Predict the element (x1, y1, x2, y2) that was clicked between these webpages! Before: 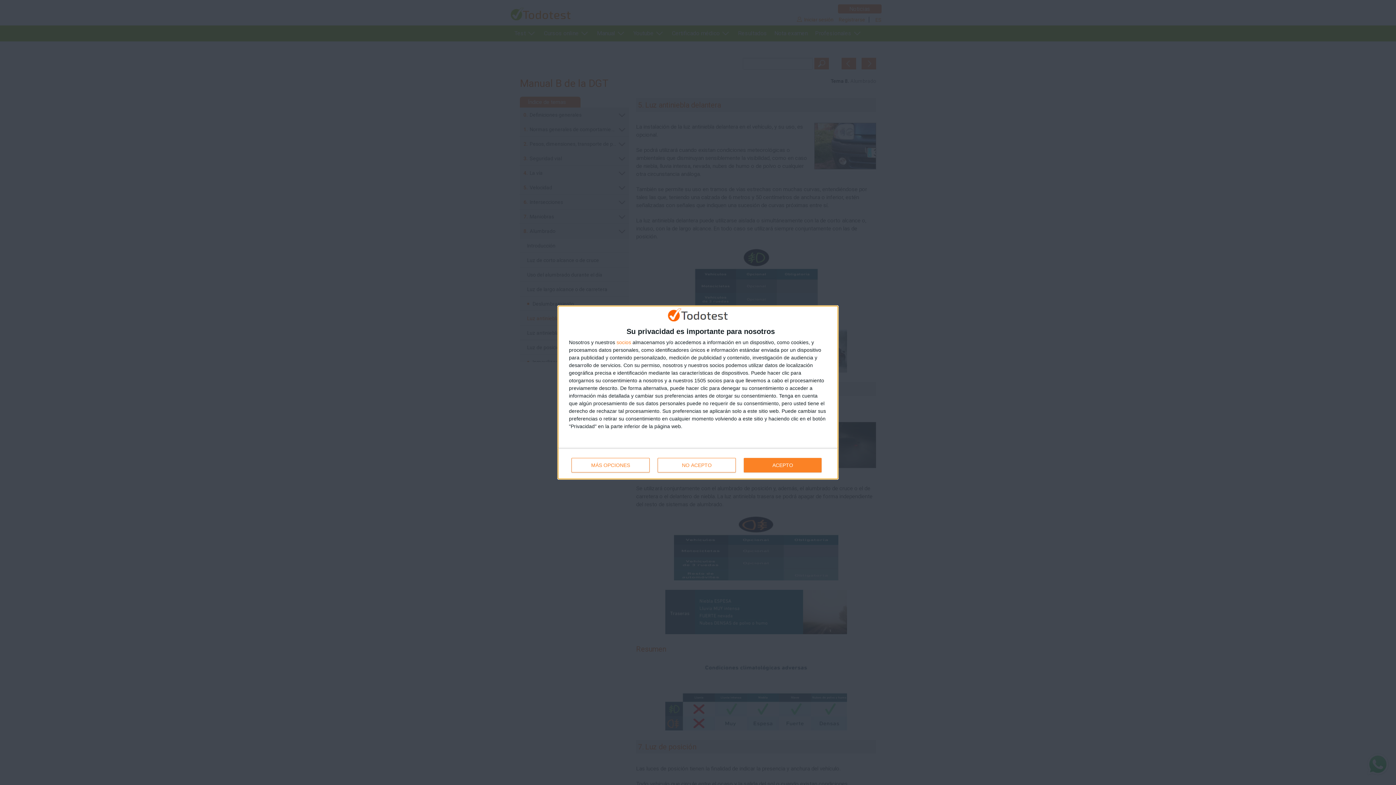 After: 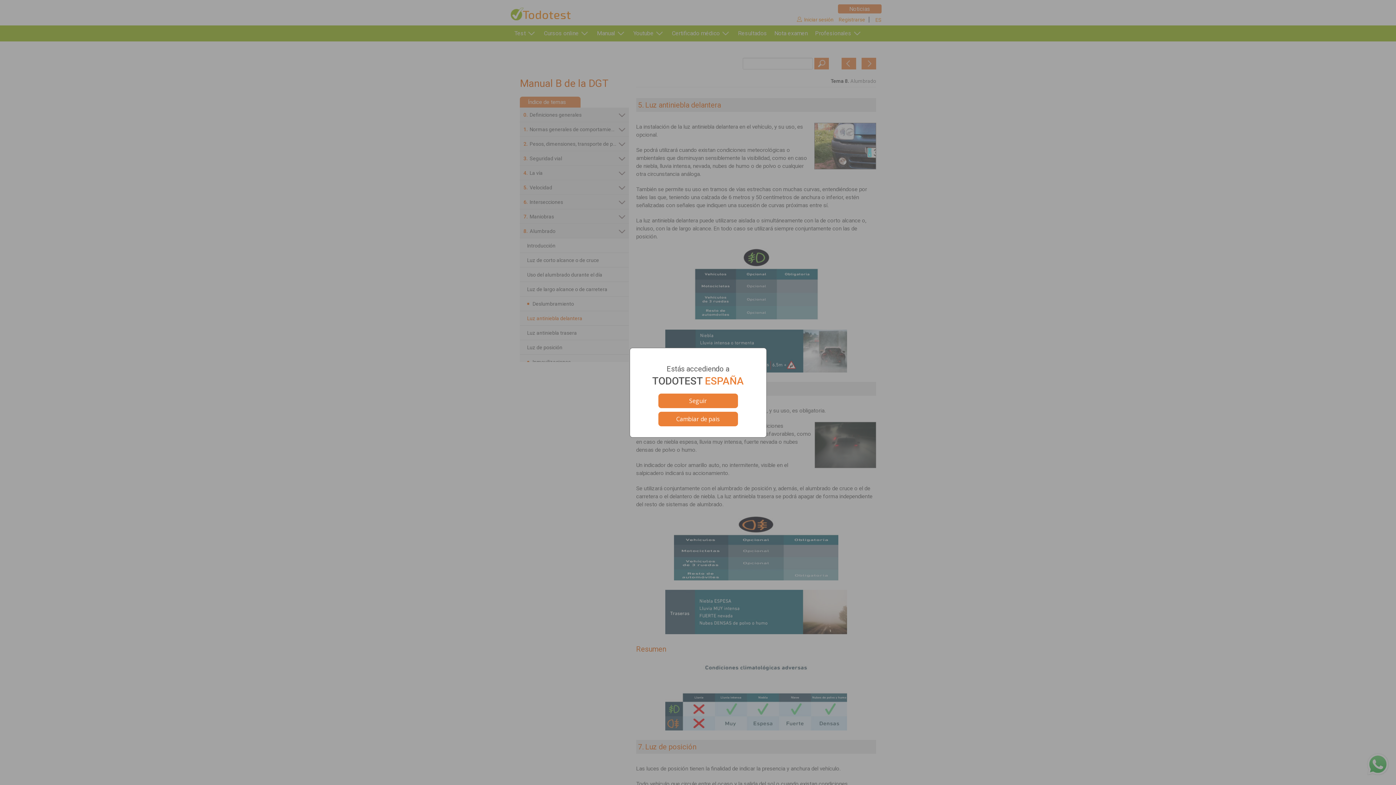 Action: bbox: (744, 458, 821, 472) label: ACEPTO